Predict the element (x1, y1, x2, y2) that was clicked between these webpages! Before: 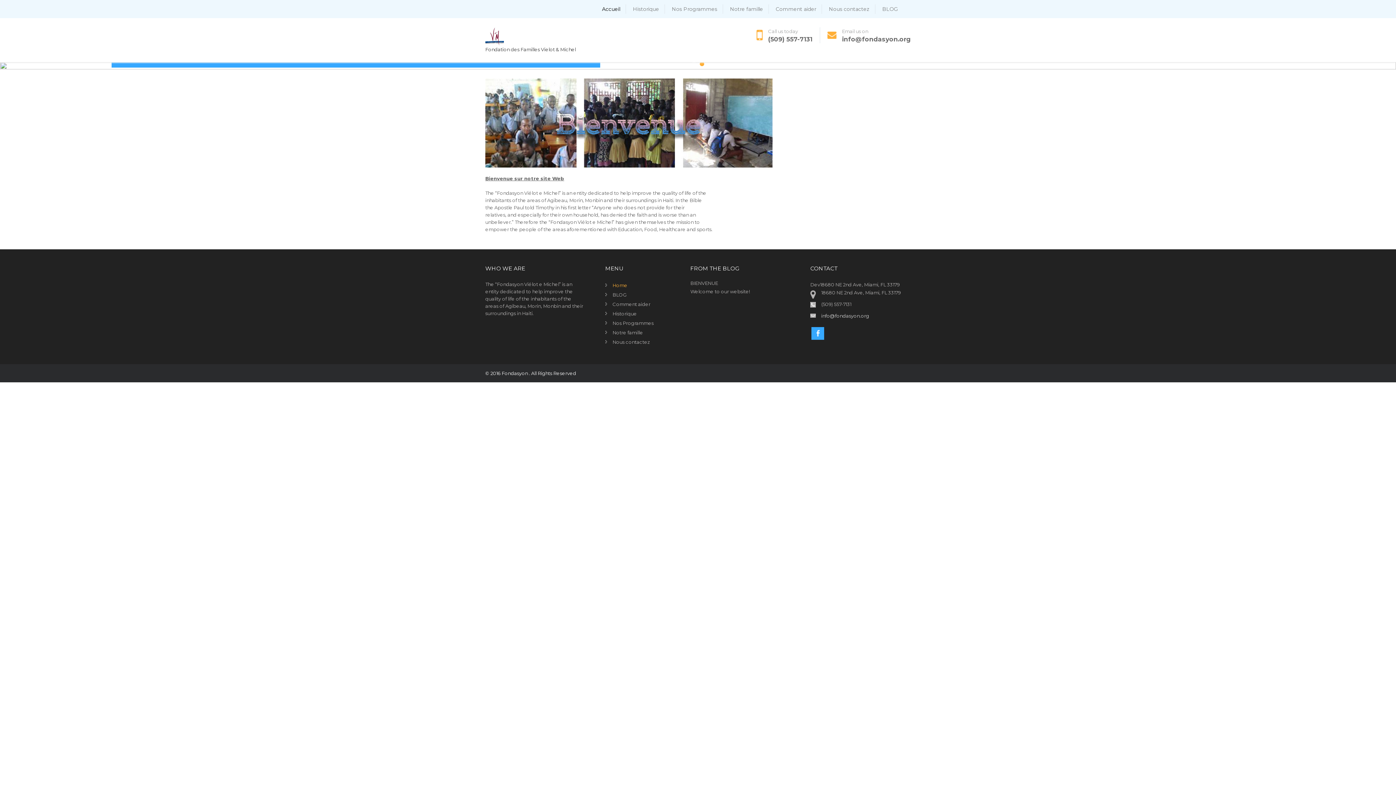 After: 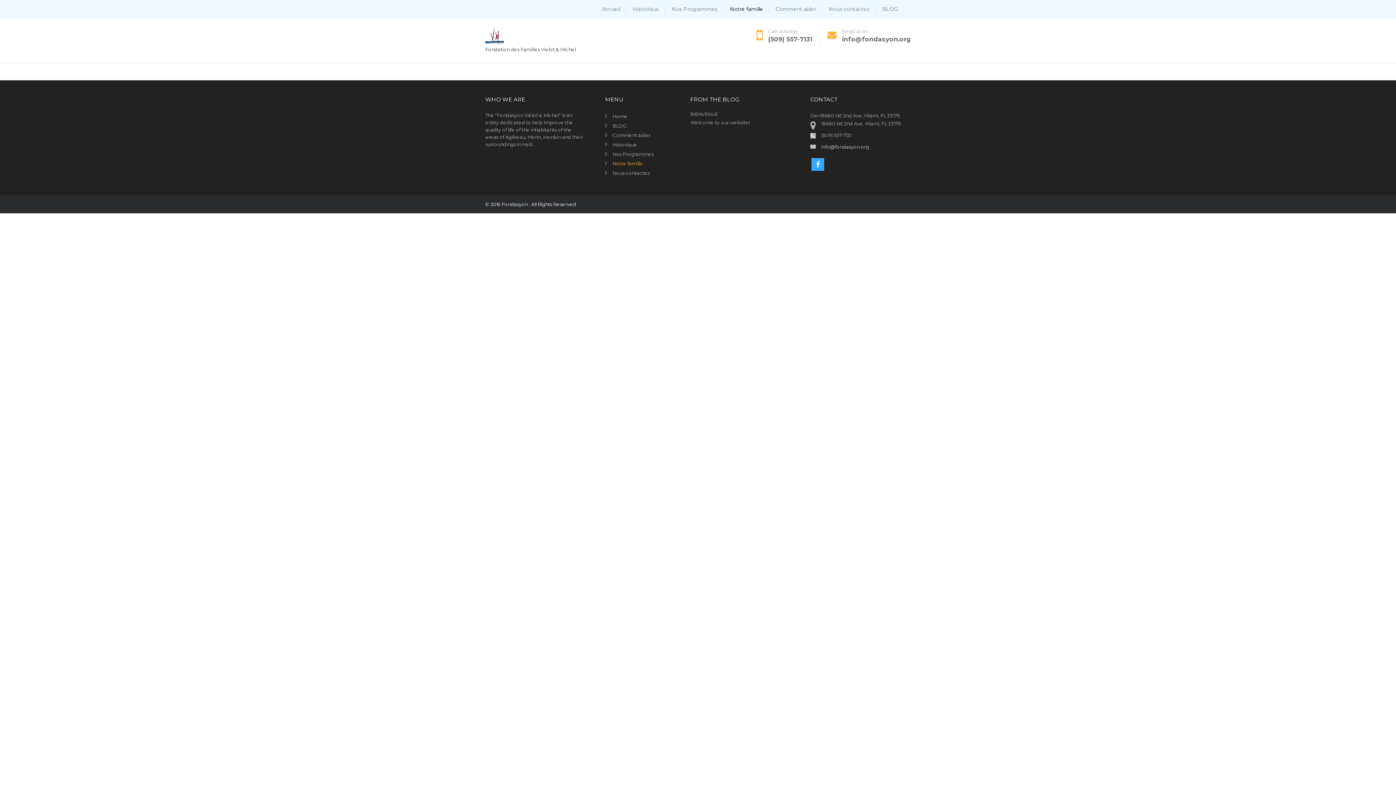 Action: bbox: (724, 4, 769, 13) label: Notre famille